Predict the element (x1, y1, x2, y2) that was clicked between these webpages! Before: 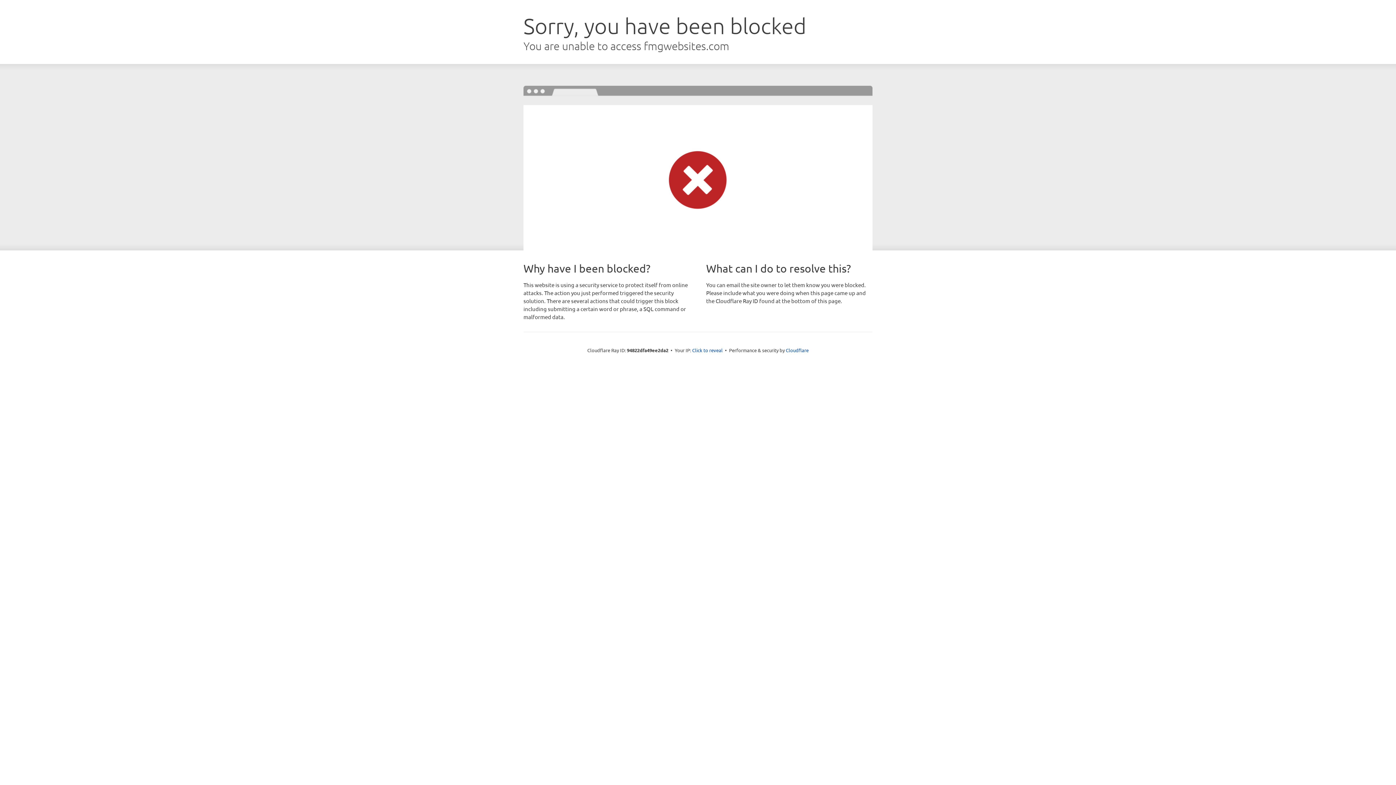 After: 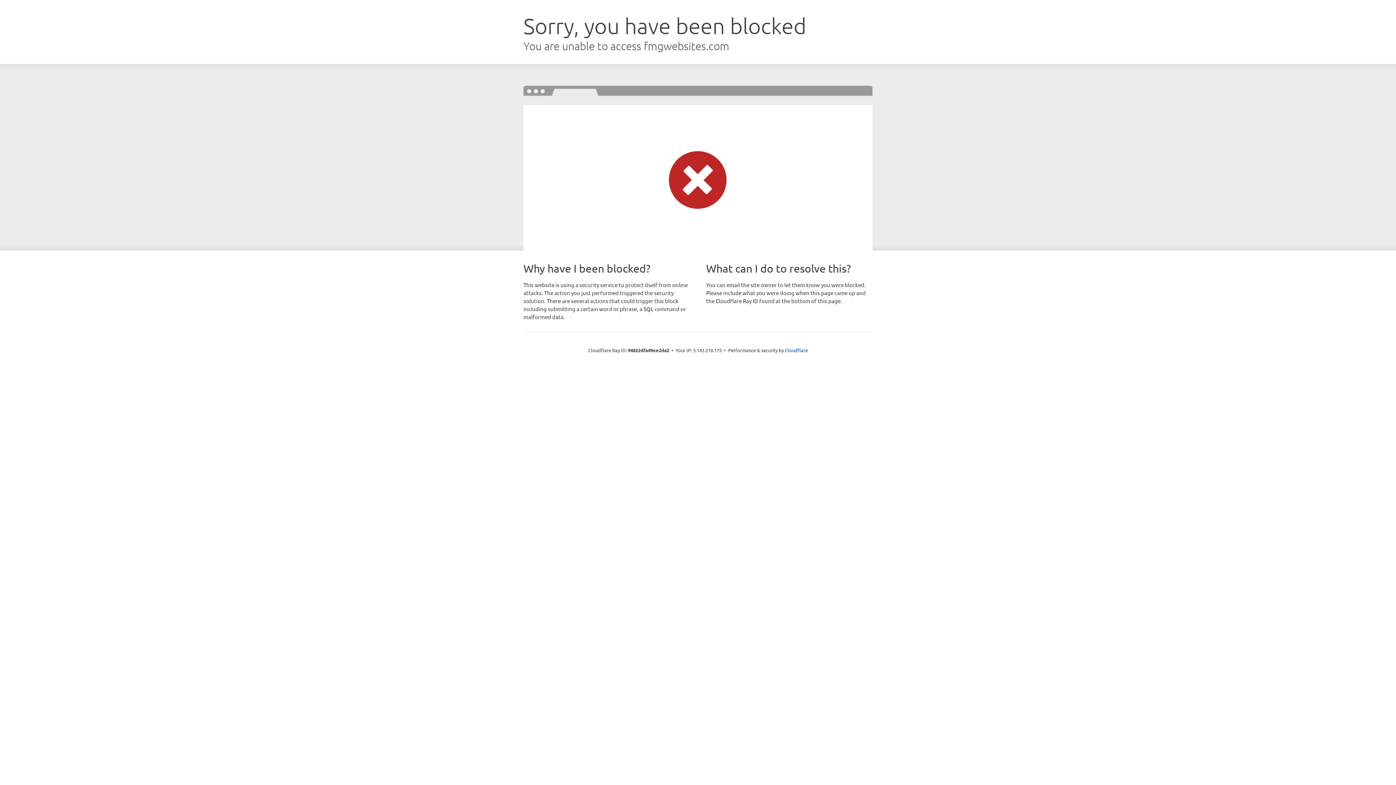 Action: bbox: (692, 346, 722, 353) label: Click to reveal